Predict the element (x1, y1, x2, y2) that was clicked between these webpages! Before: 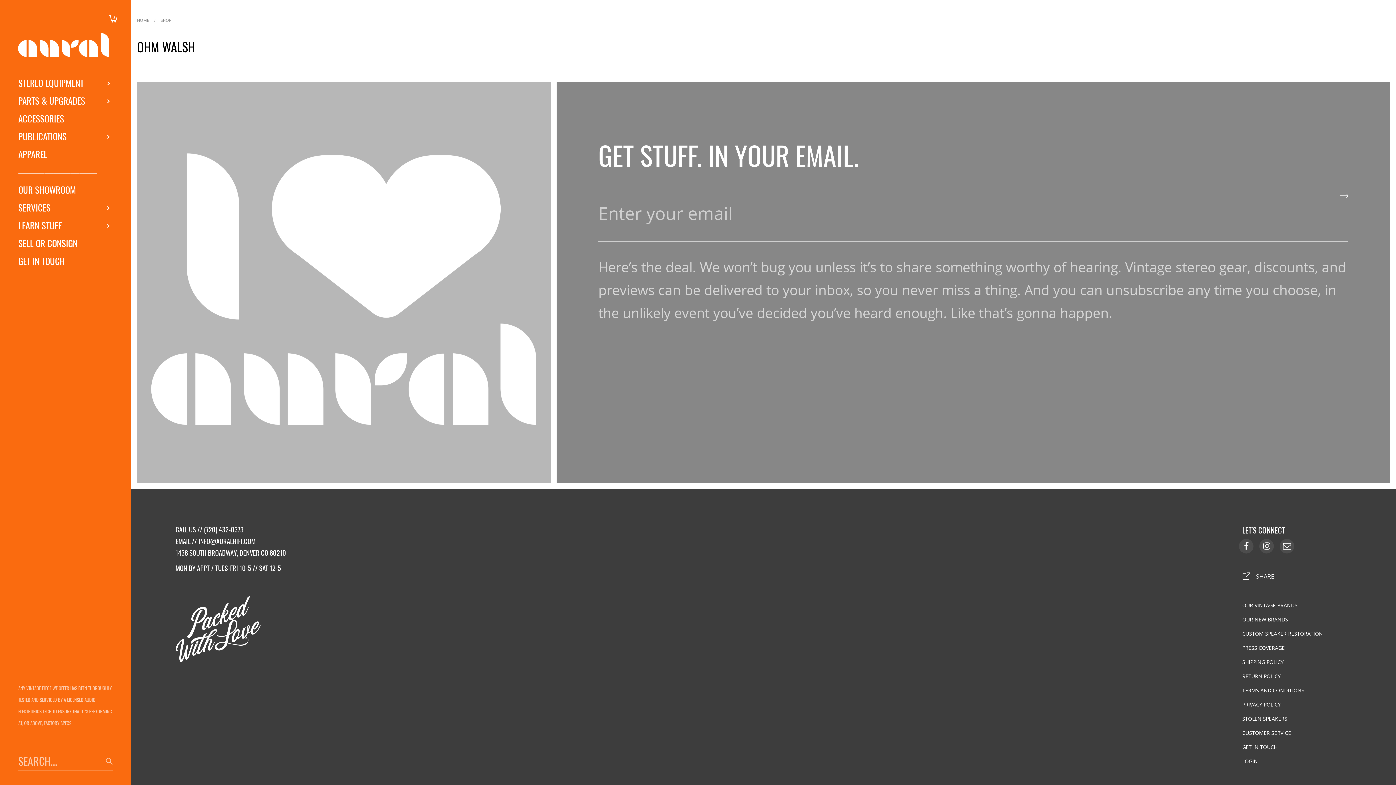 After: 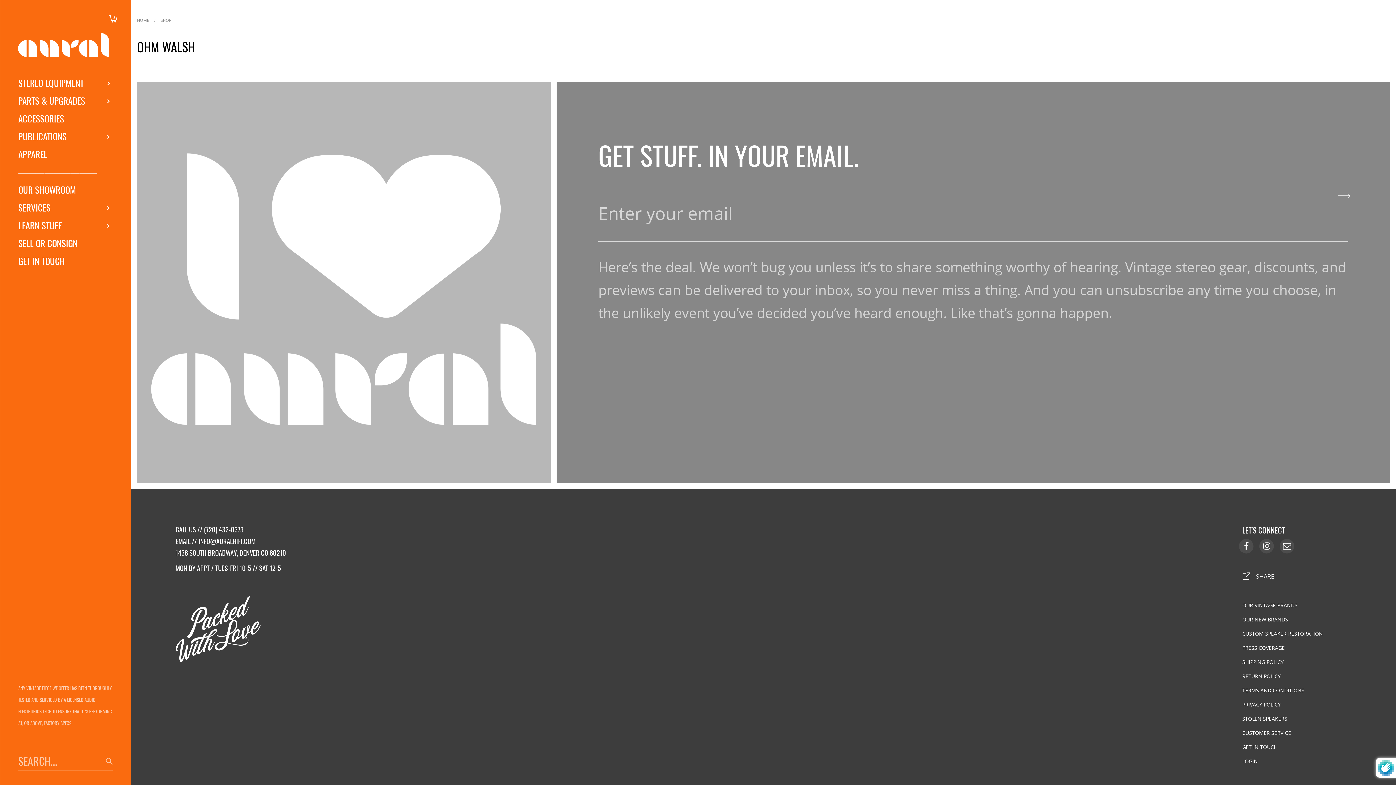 Action: label: Submit bbox: (1339, 191, 1348, 204)